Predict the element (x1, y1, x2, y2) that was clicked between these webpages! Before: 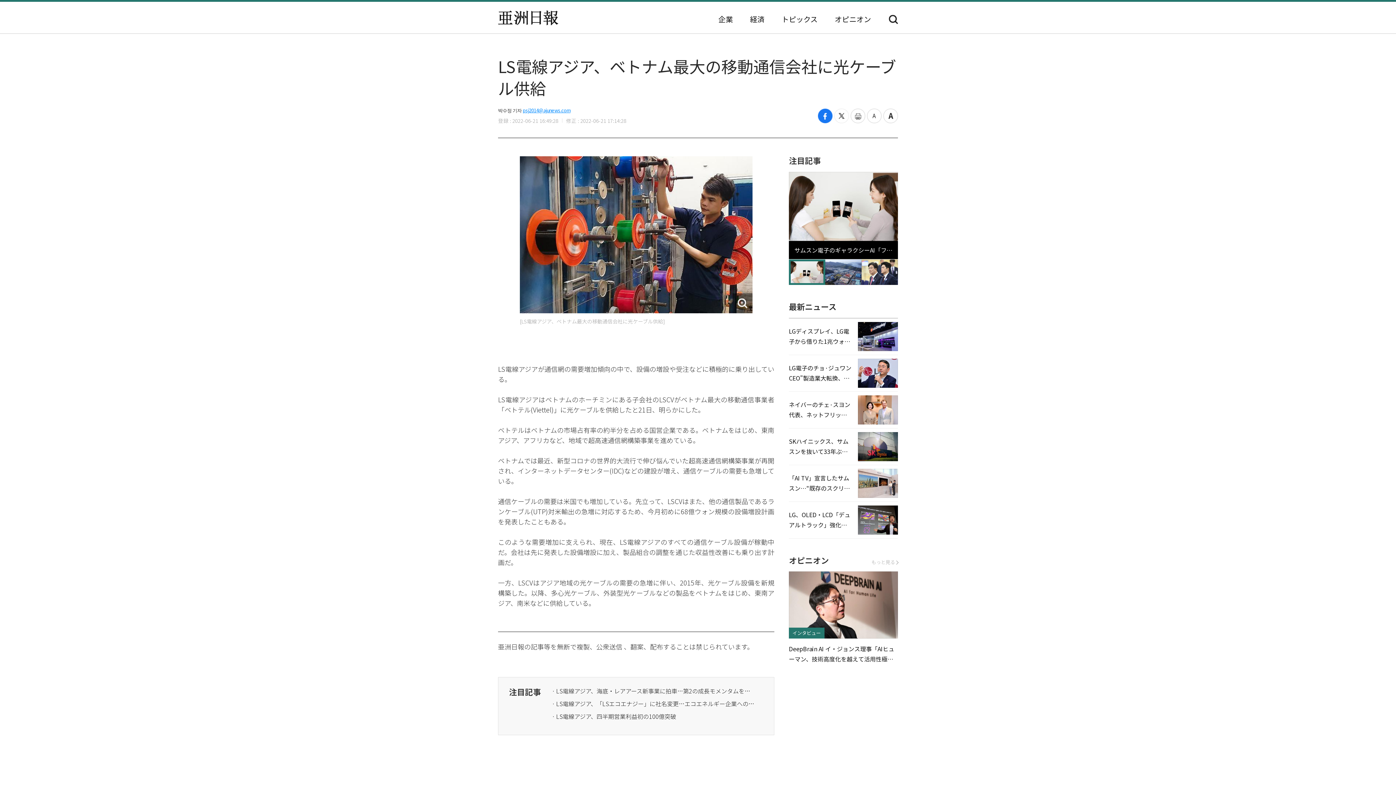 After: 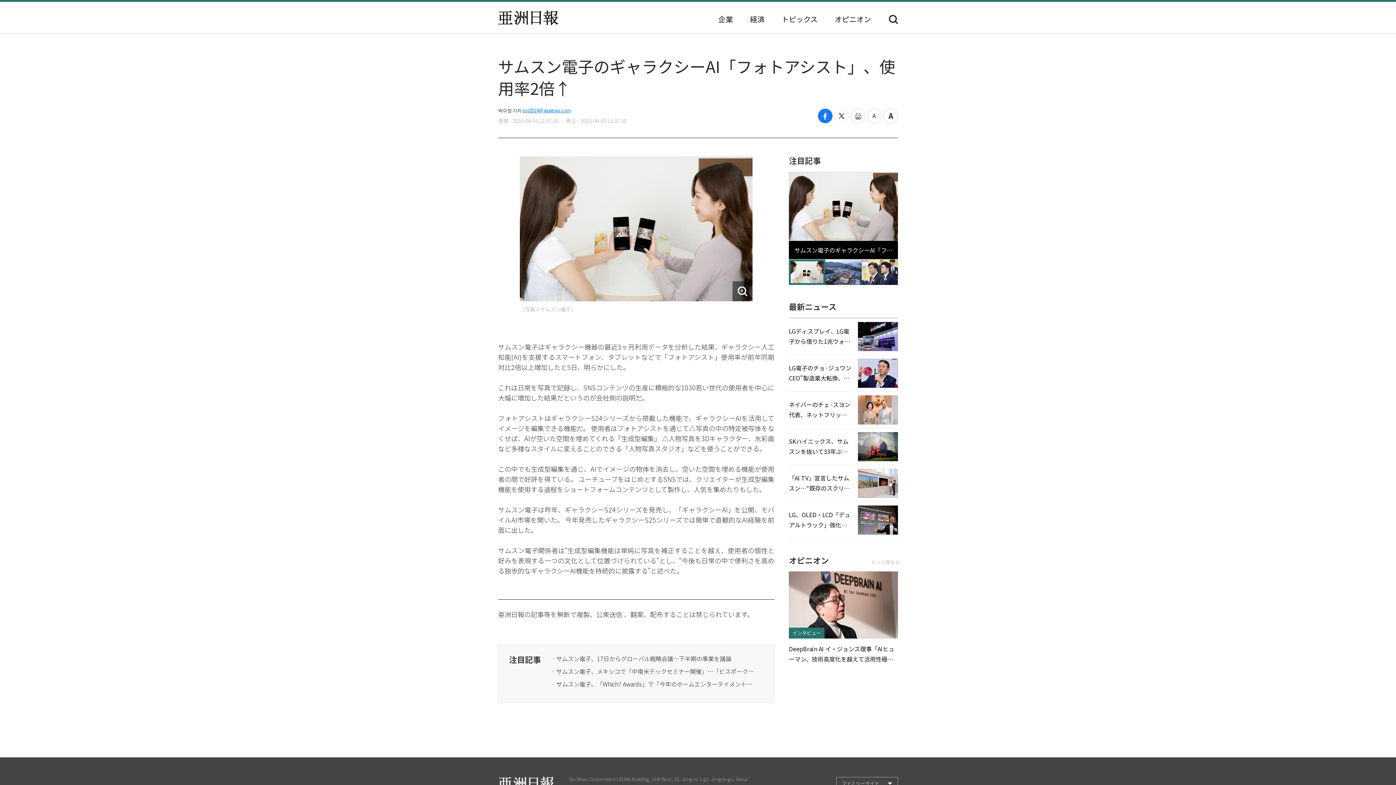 Action: bbox: (789, 172, 898, 259) label: サムスン電子のギャラクシーAI「フォトアシスト」、使用率2倍↑